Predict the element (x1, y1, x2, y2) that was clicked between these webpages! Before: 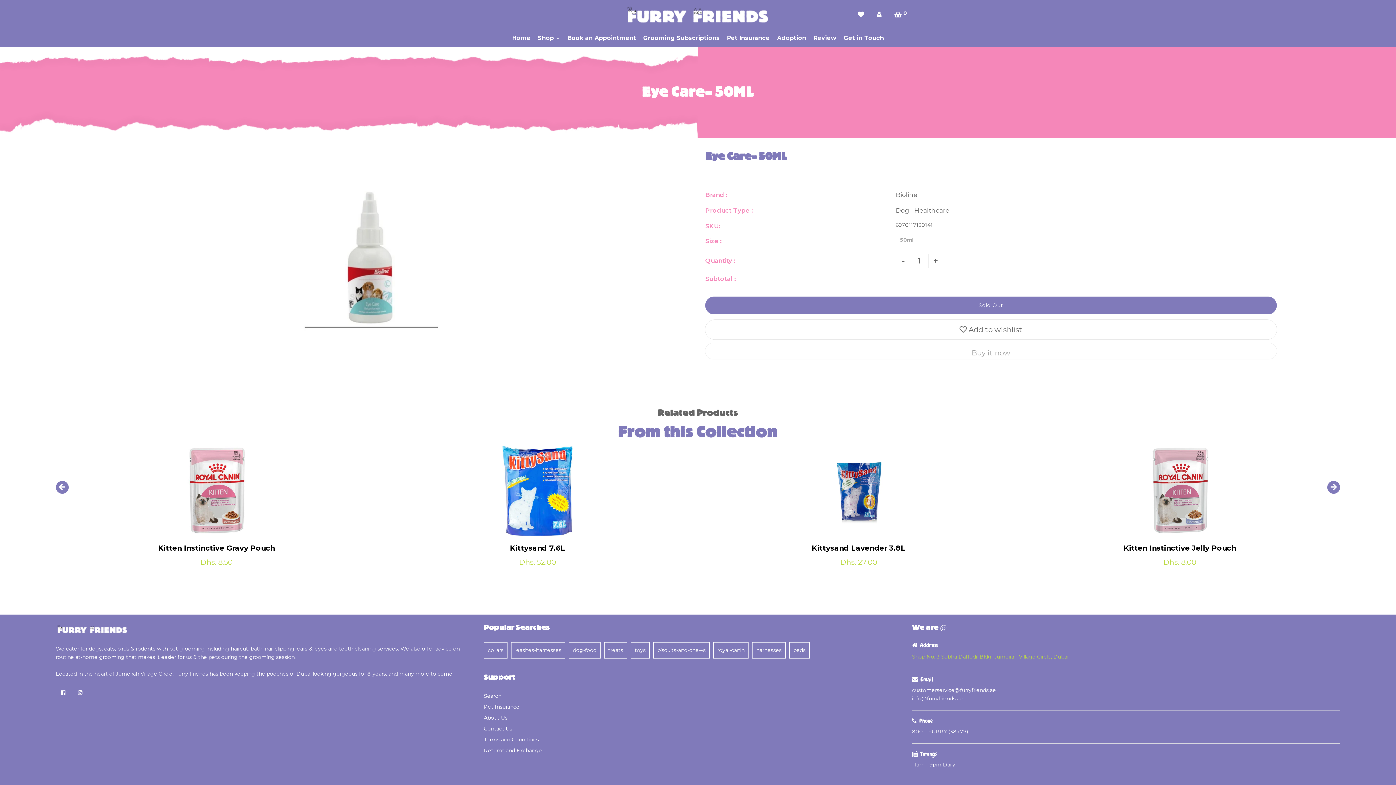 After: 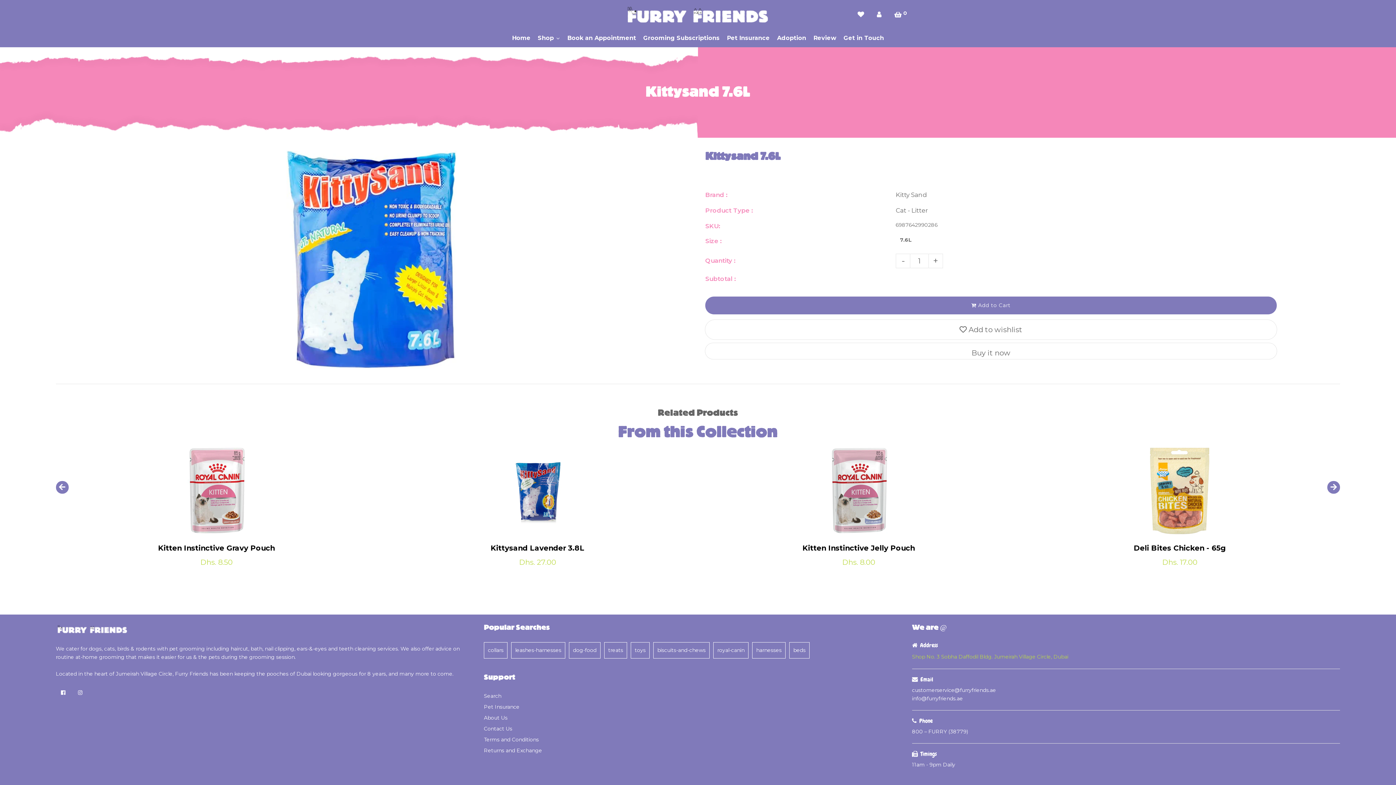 Action: bbox: (388, 544, 687, 552) label: Kittysand 7.6L